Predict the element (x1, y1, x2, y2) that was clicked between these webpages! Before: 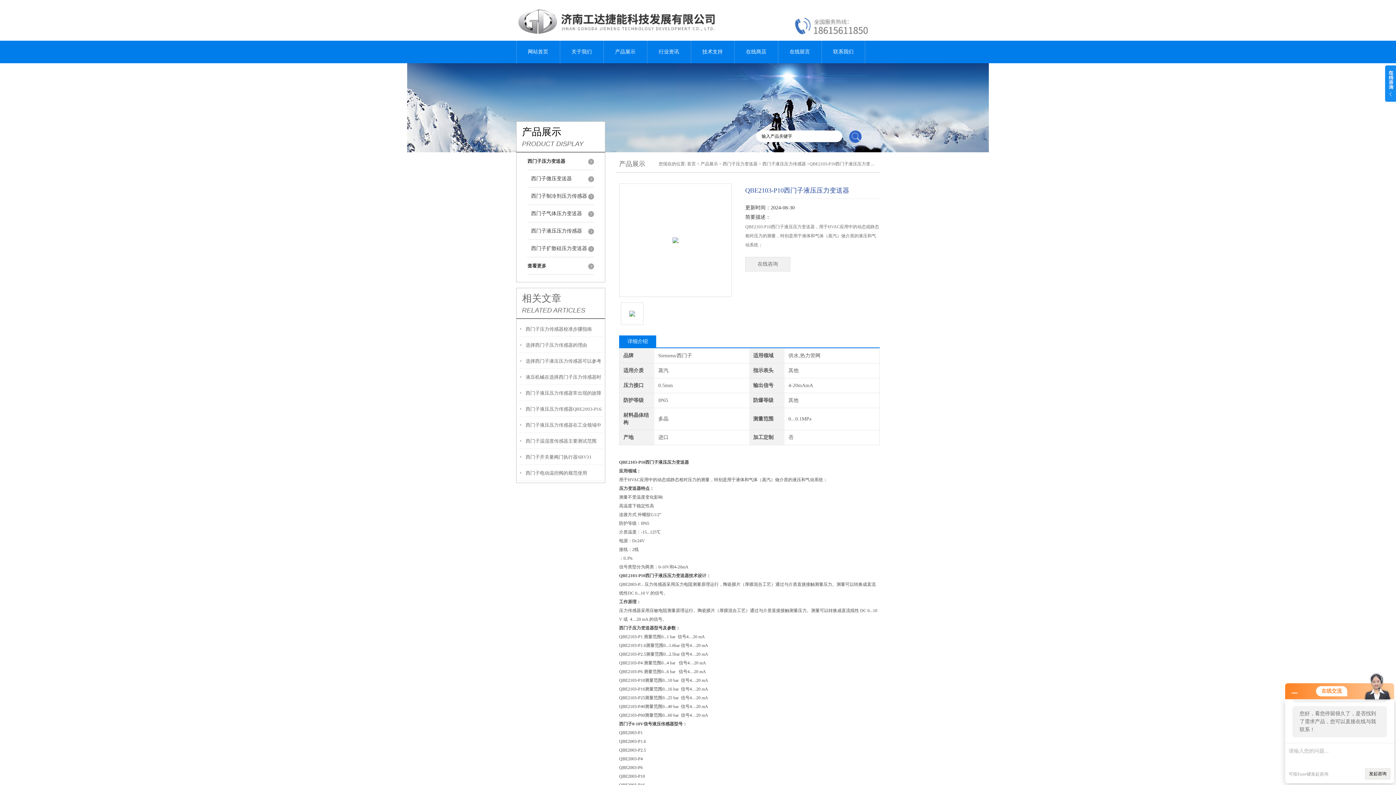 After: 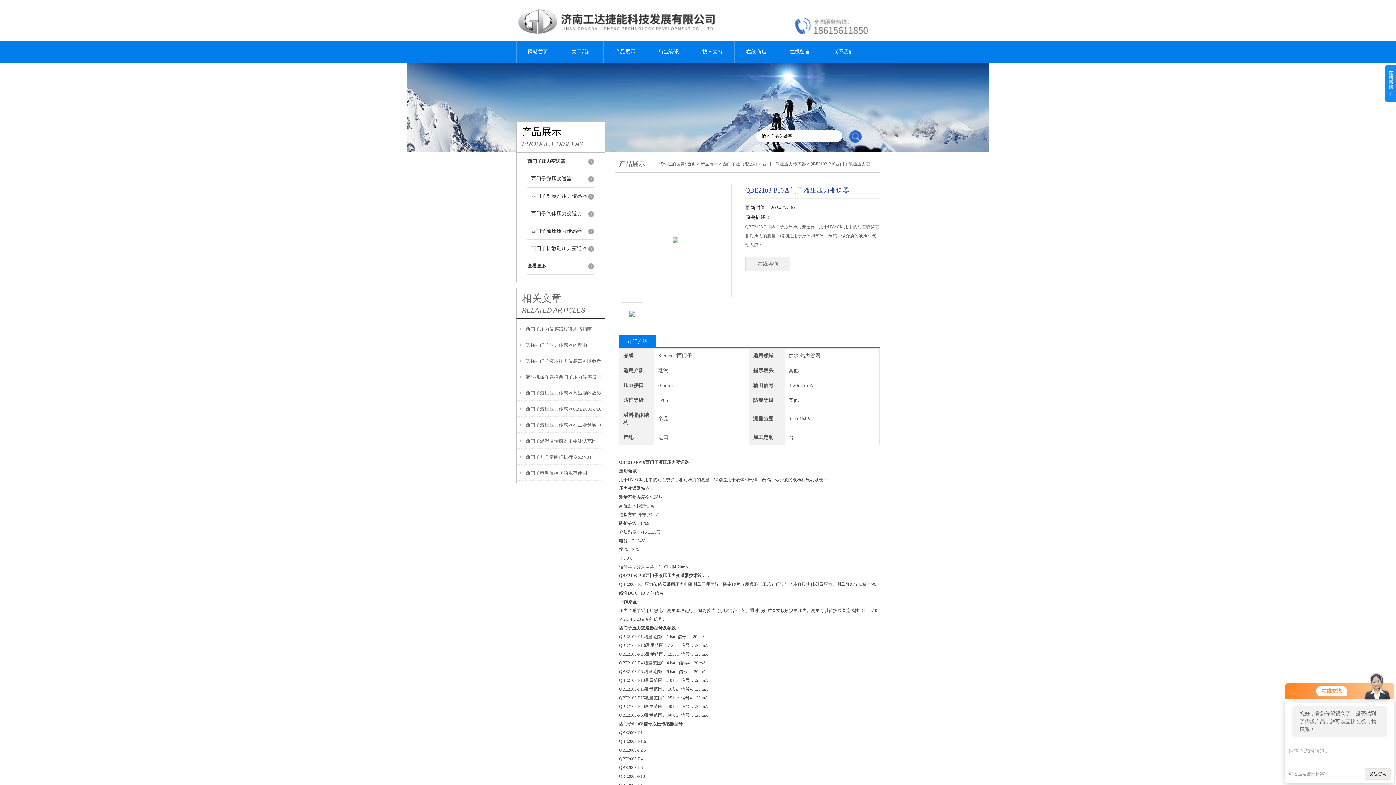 Action: bbox: (619, 335, 656, 347) label: 详细介绍